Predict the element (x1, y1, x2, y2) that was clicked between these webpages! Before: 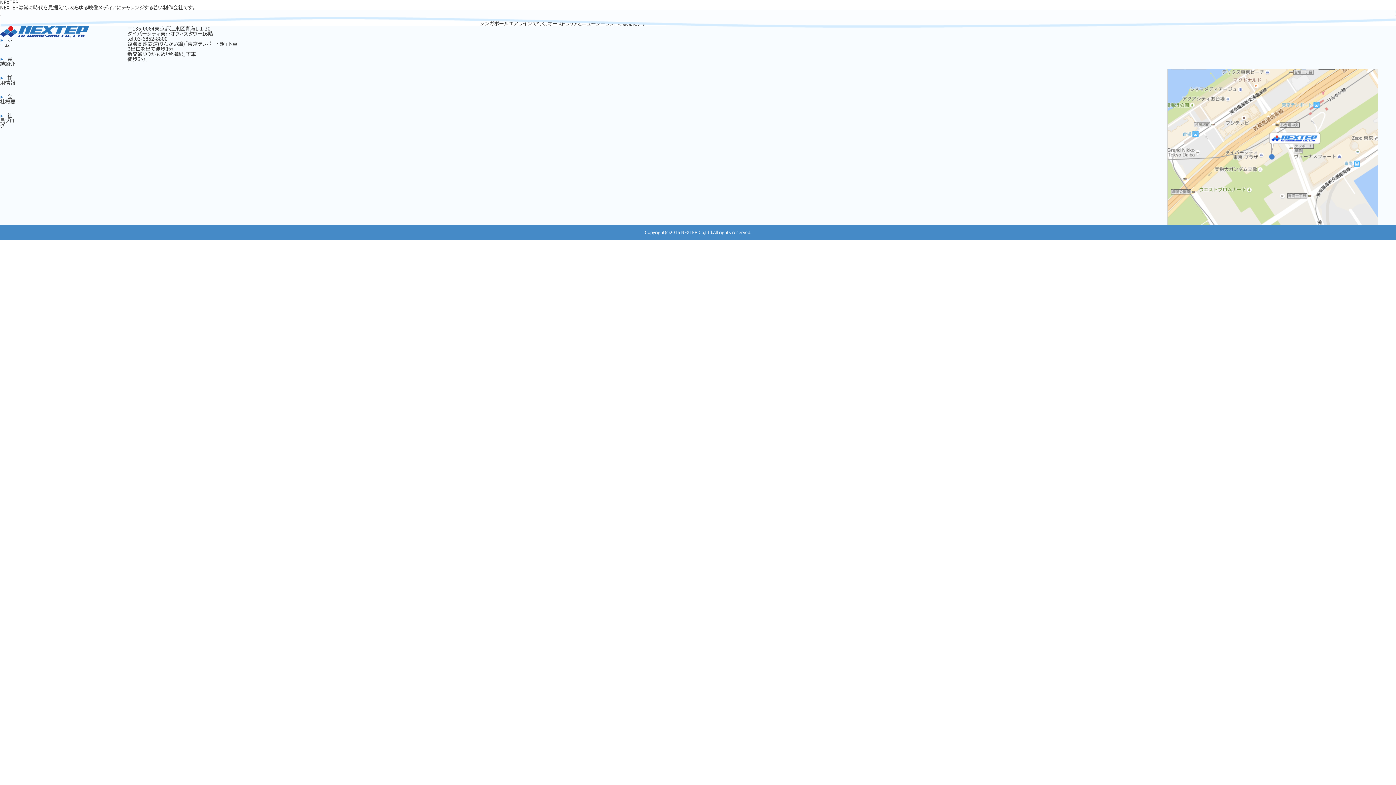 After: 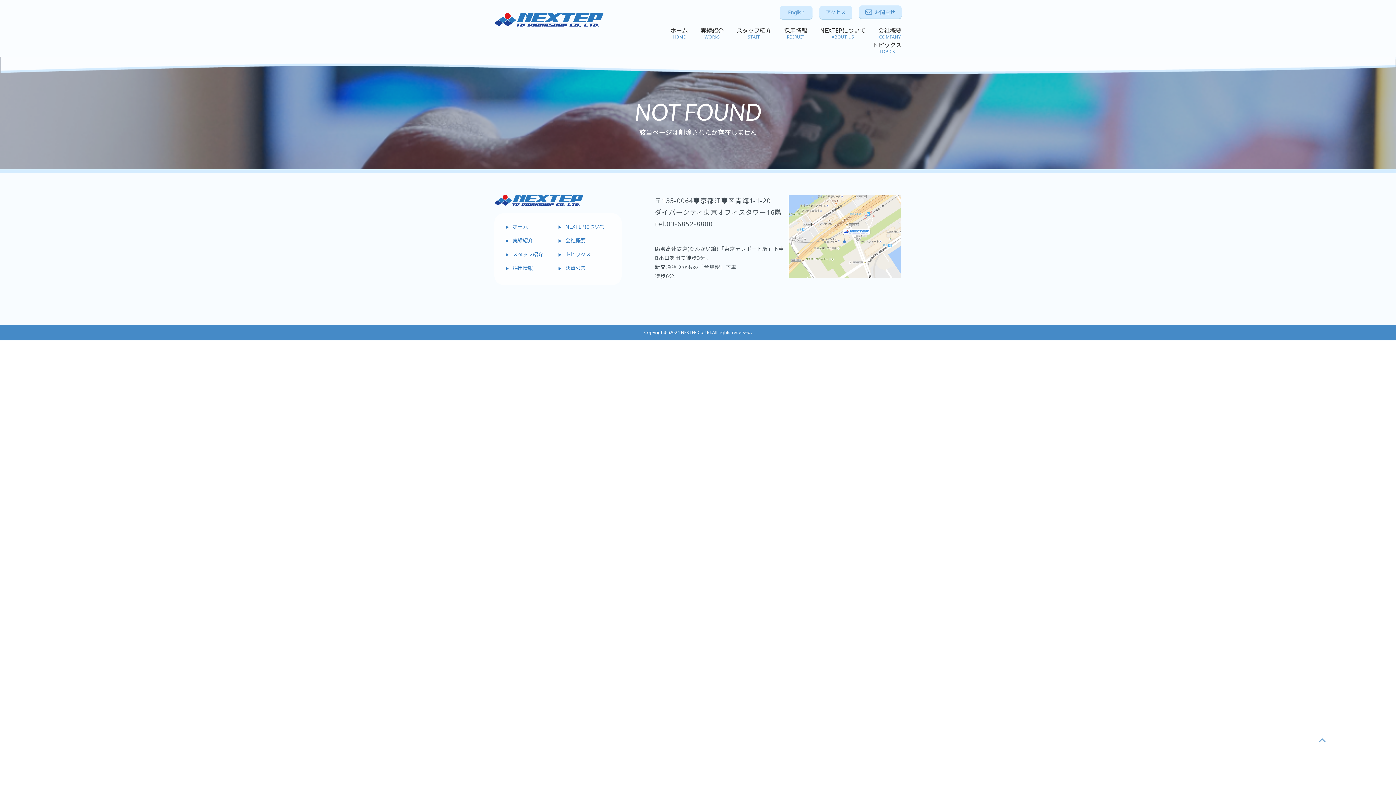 Action: bbox: (0, 36, 12, 48) label: ホーム